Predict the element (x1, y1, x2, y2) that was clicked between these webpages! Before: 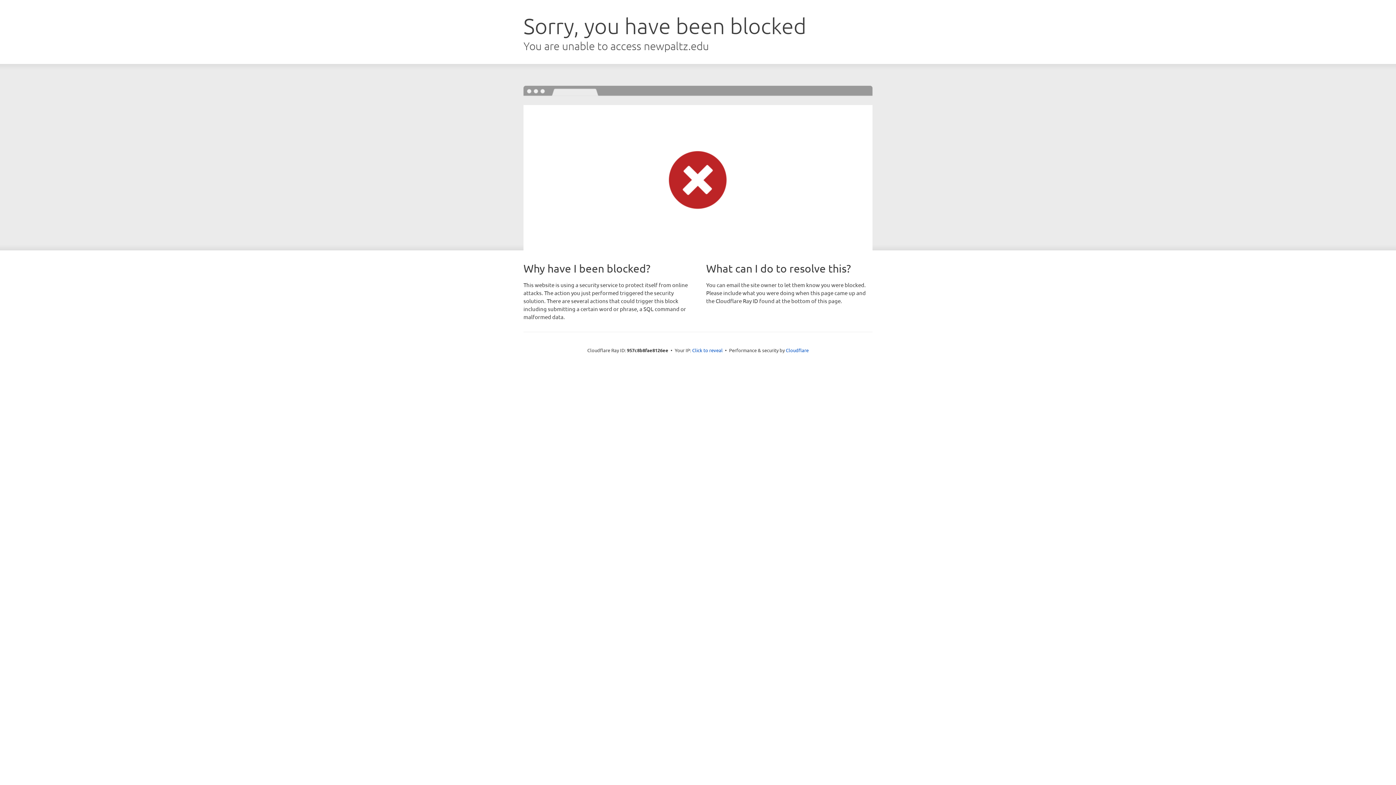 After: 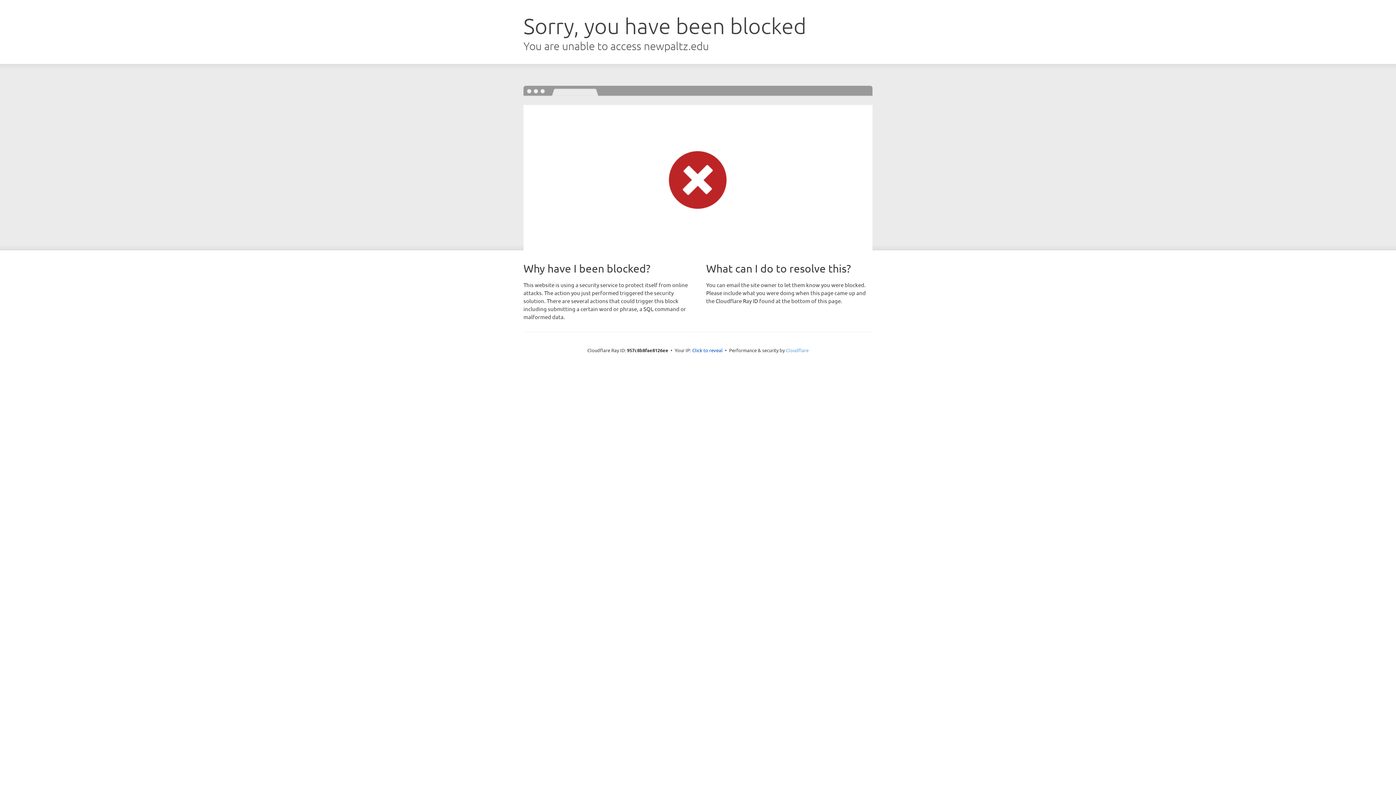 Action: bbox: (786, 347, 808, 353) label: Cloudflare